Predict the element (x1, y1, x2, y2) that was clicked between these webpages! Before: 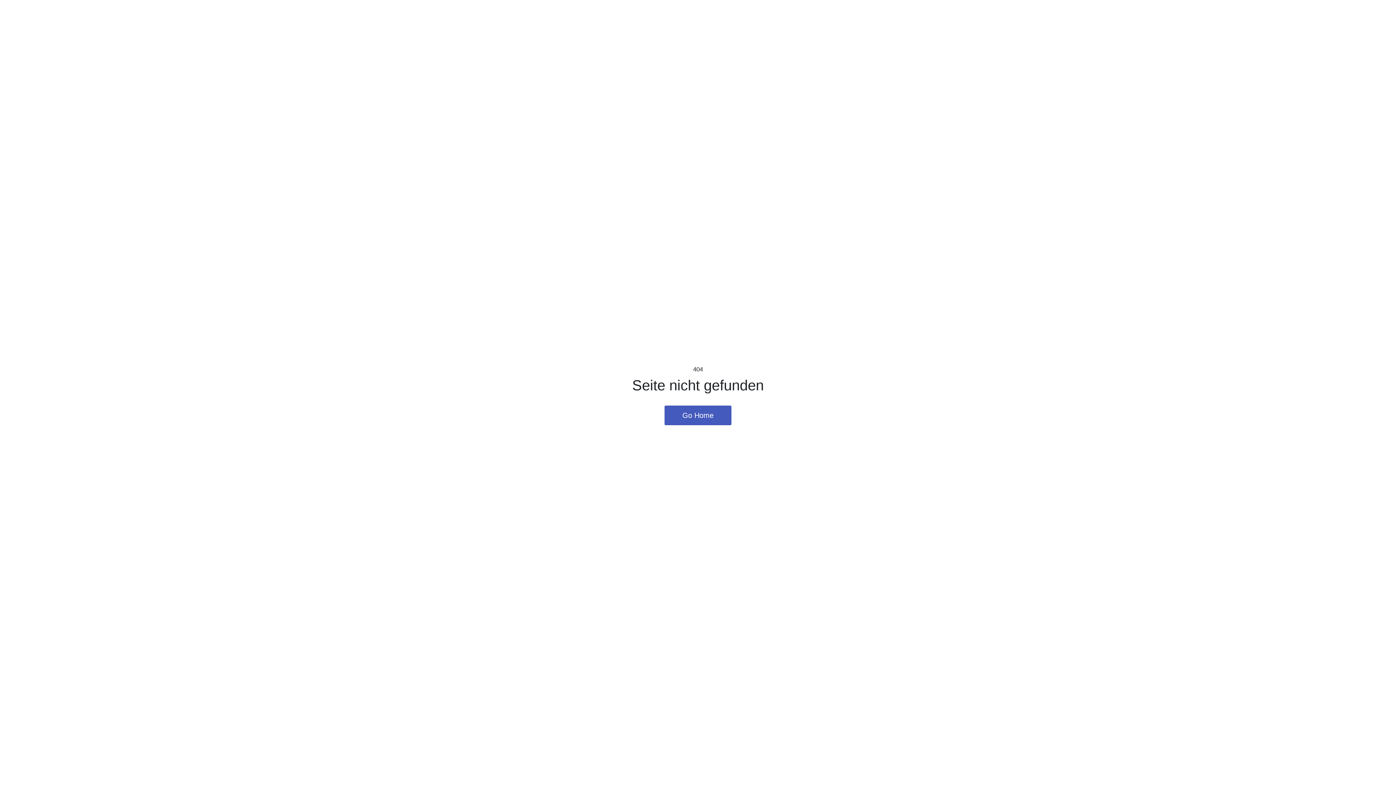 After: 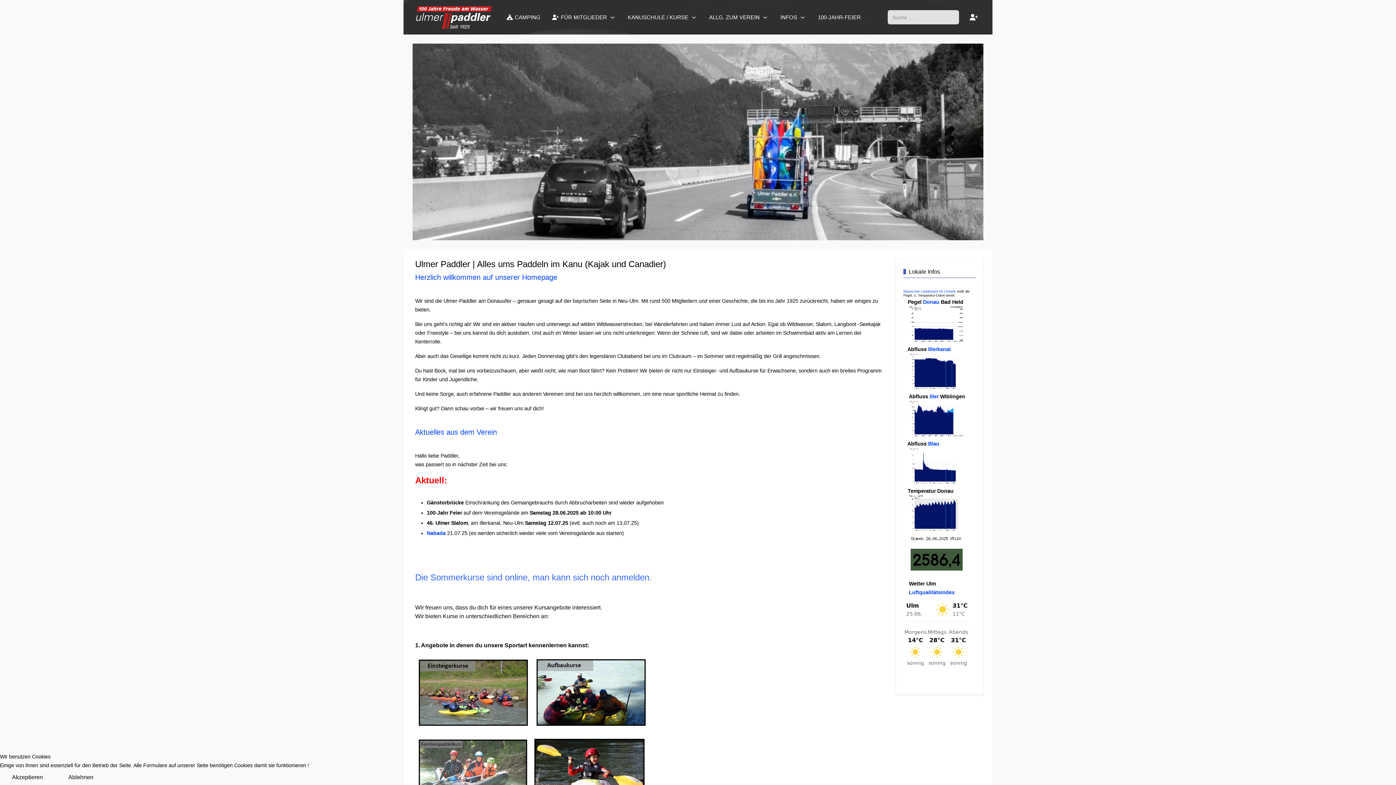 Action: bbox: (664, 405, 731, 425) label: Go Home